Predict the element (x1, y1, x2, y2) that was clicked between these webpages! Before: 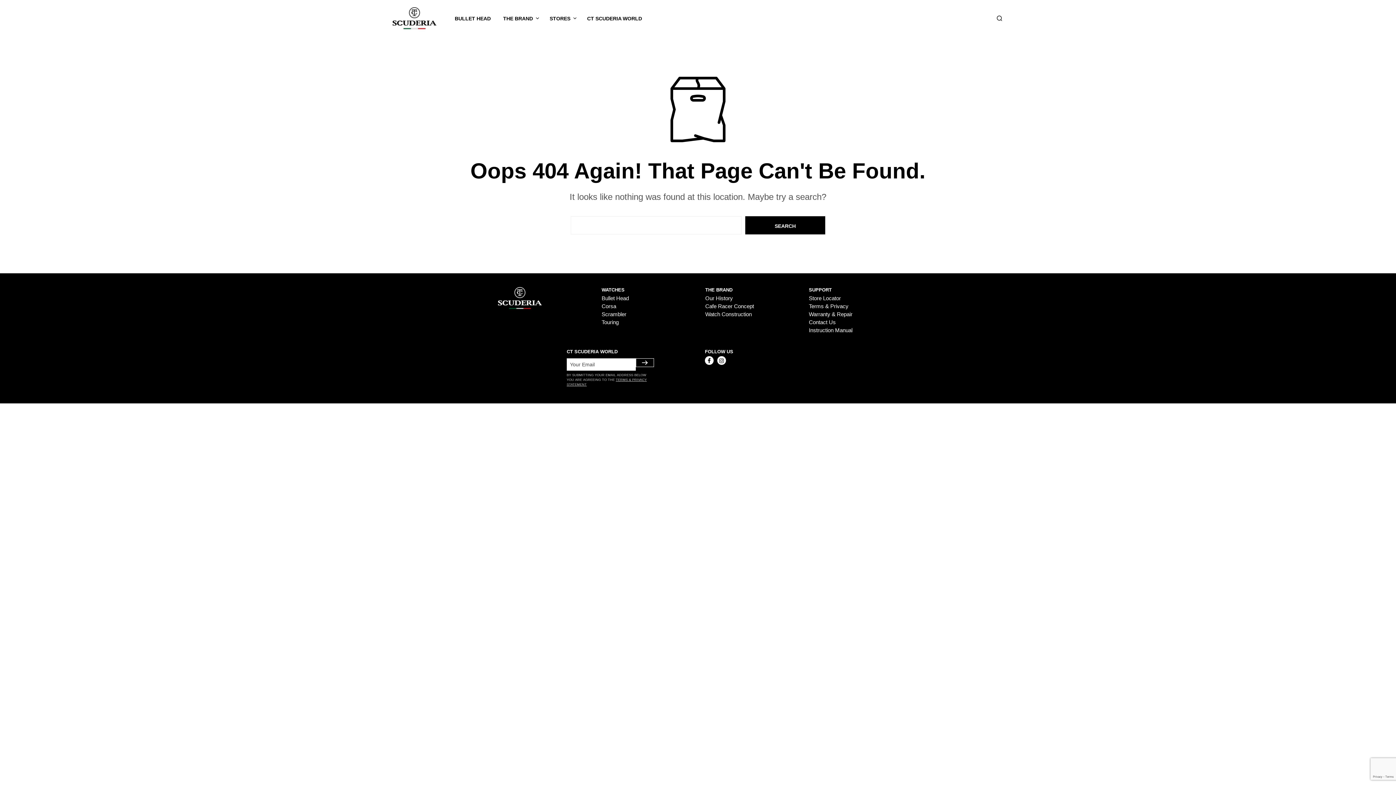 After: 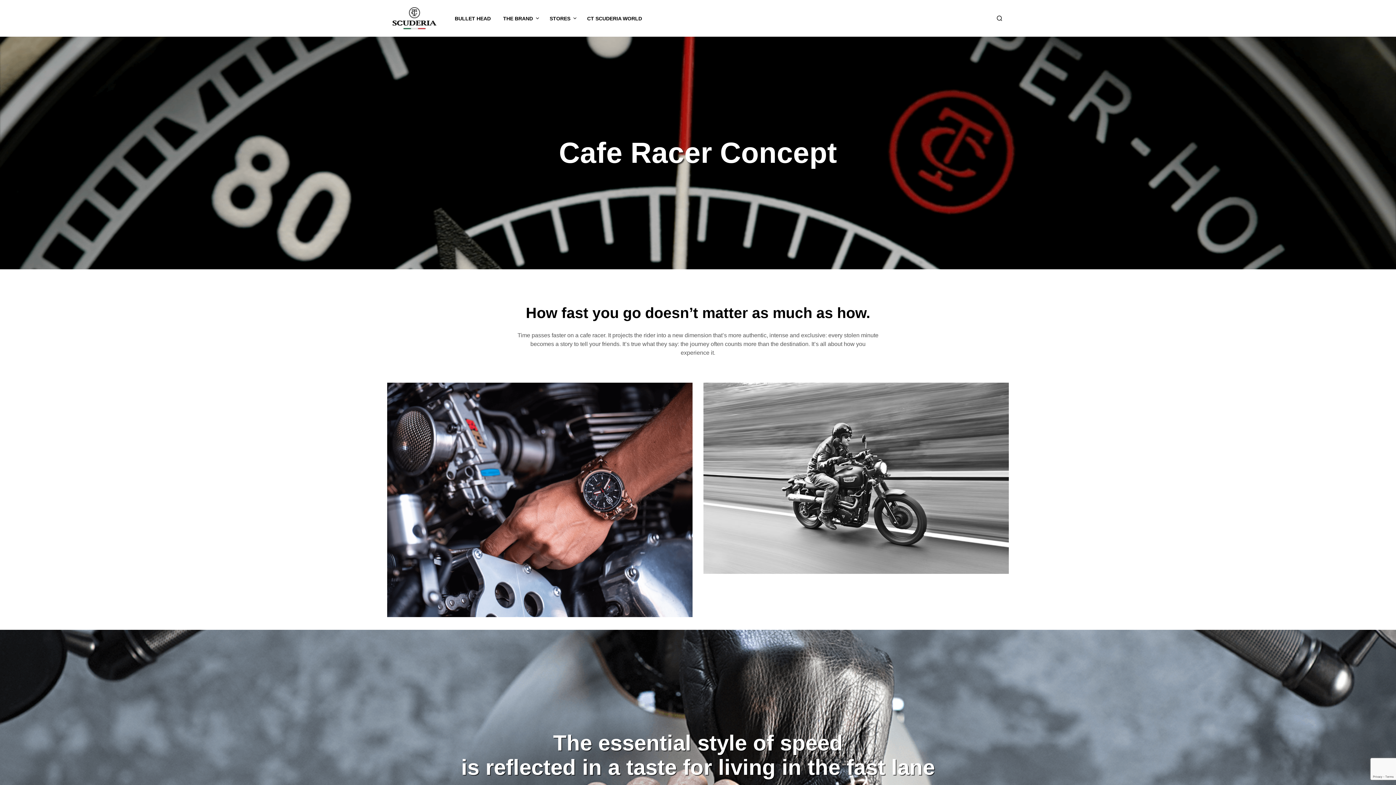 Action: label: Cafe Racer Concept bbox: (705, 303, 754, 309)